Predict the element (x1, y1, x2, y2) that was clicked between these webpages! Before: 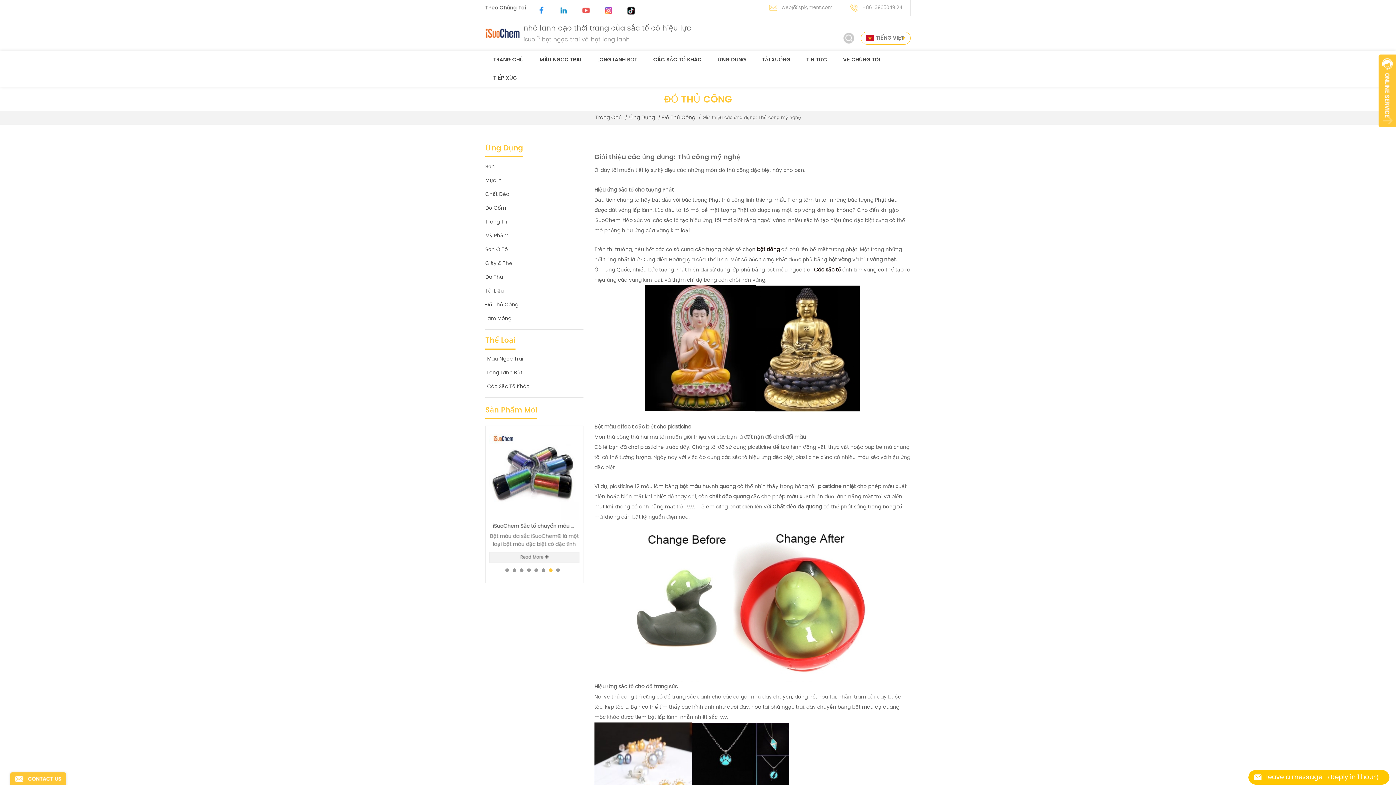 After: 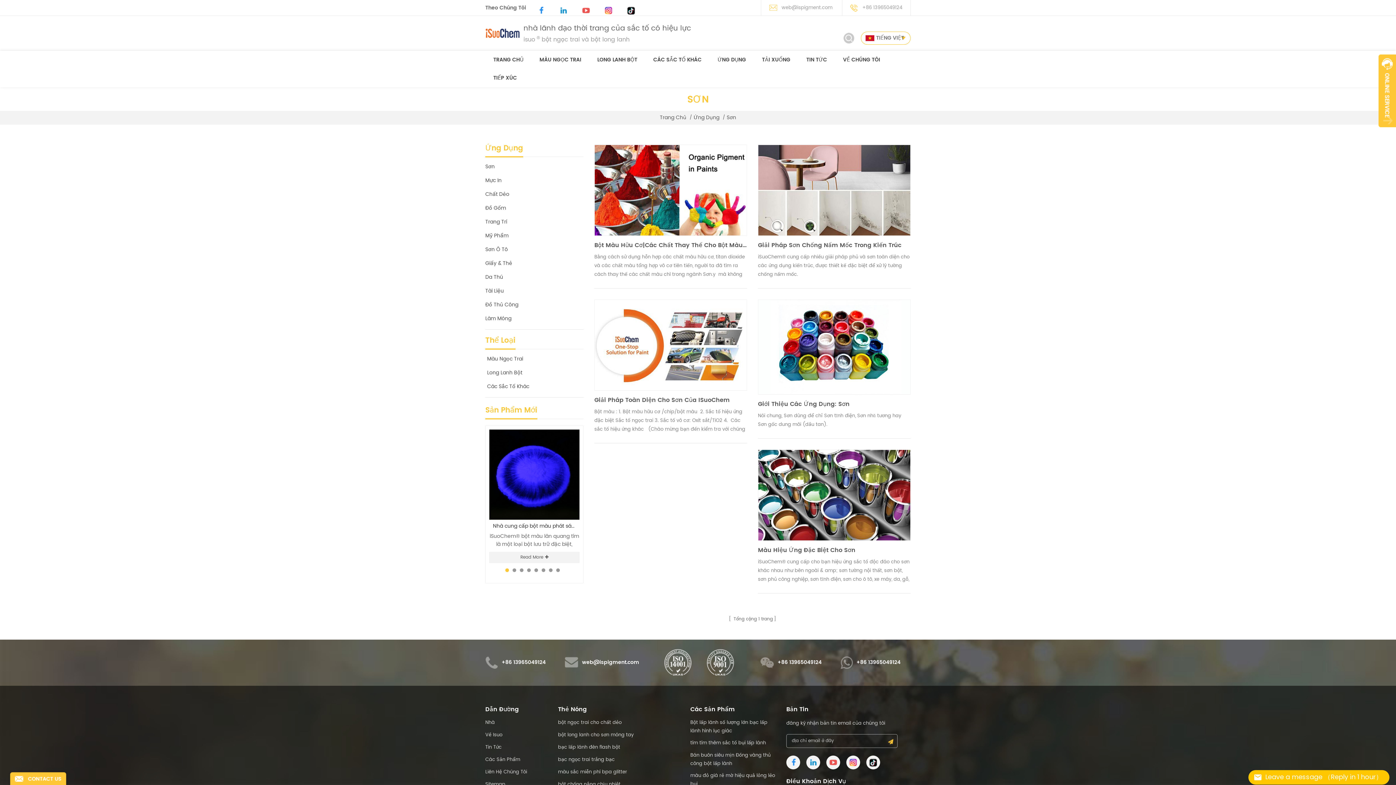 Action: bbox: (485, 160, 583, 173) label: Sơn